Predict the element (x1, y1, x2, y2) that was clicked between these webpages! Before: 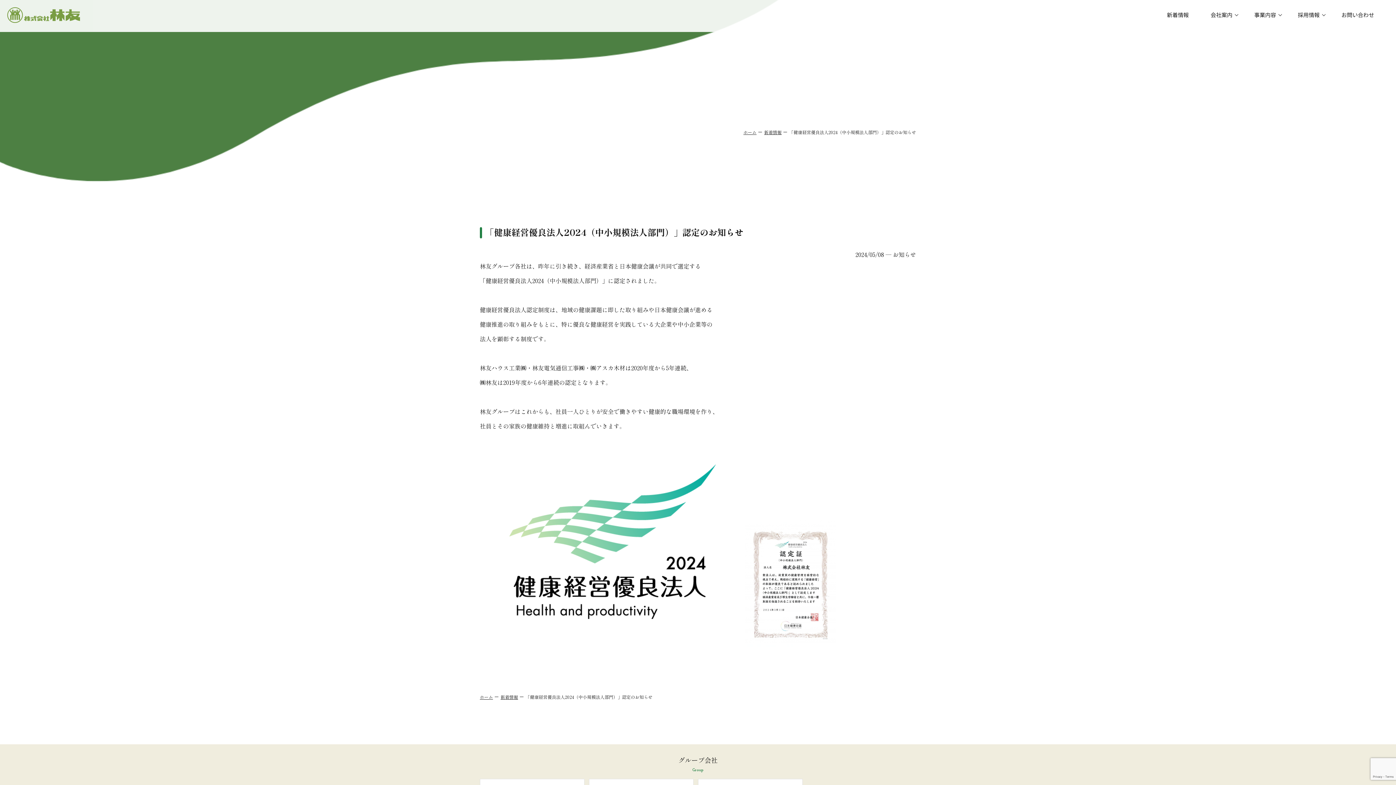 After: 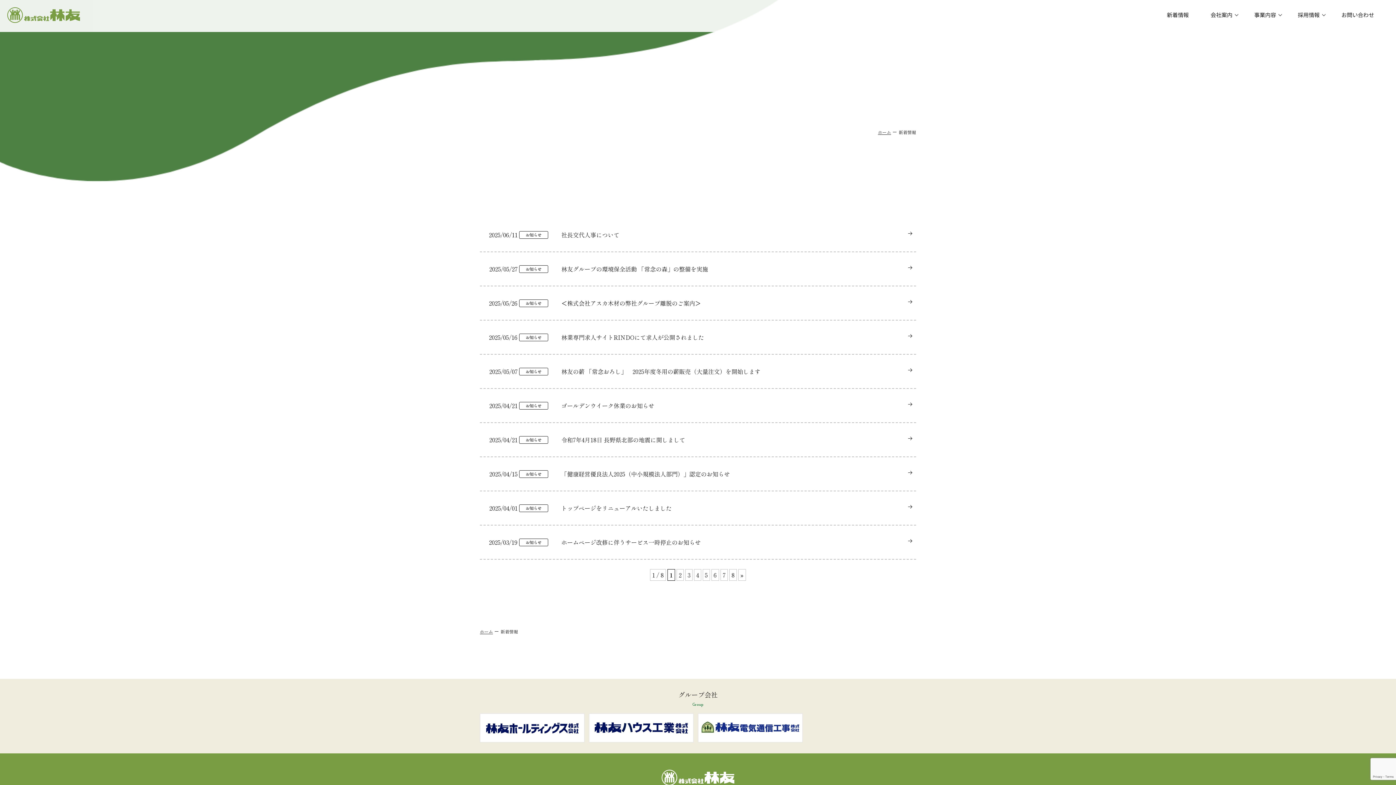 Action: label: 新着情報 bbox: (764, 129, 781, 135)